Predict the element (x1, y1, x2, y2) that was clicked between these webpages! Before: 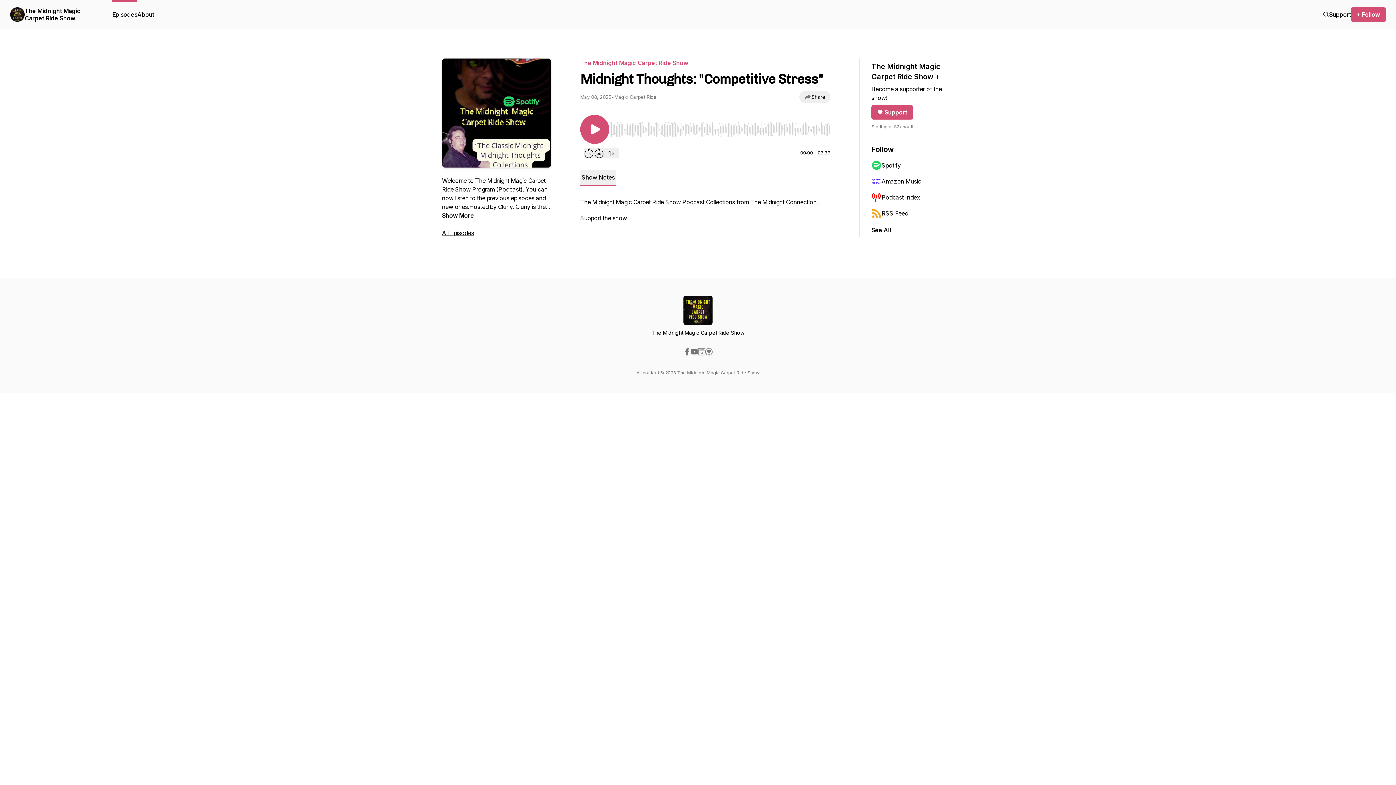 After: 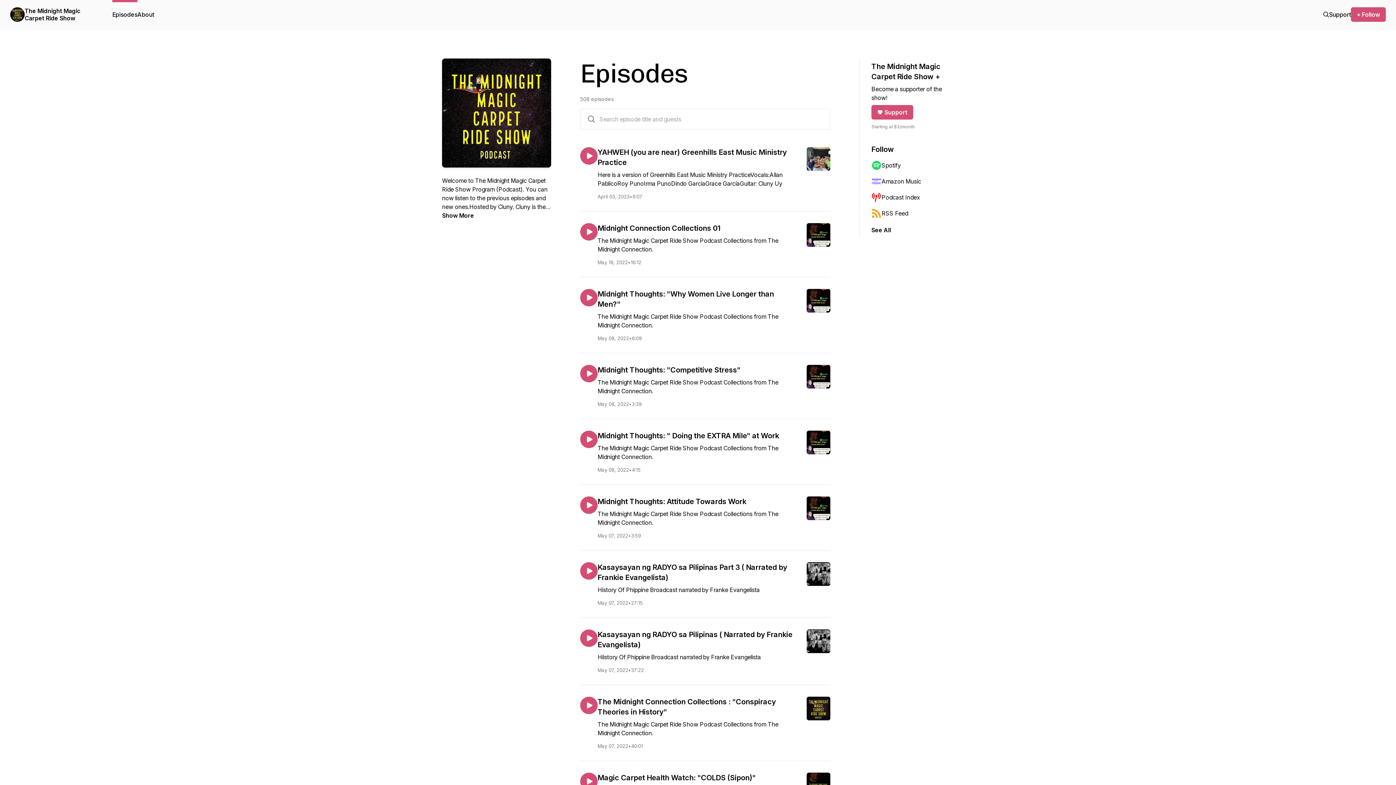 Action: bbox: (1323, 10, 1329, 18)